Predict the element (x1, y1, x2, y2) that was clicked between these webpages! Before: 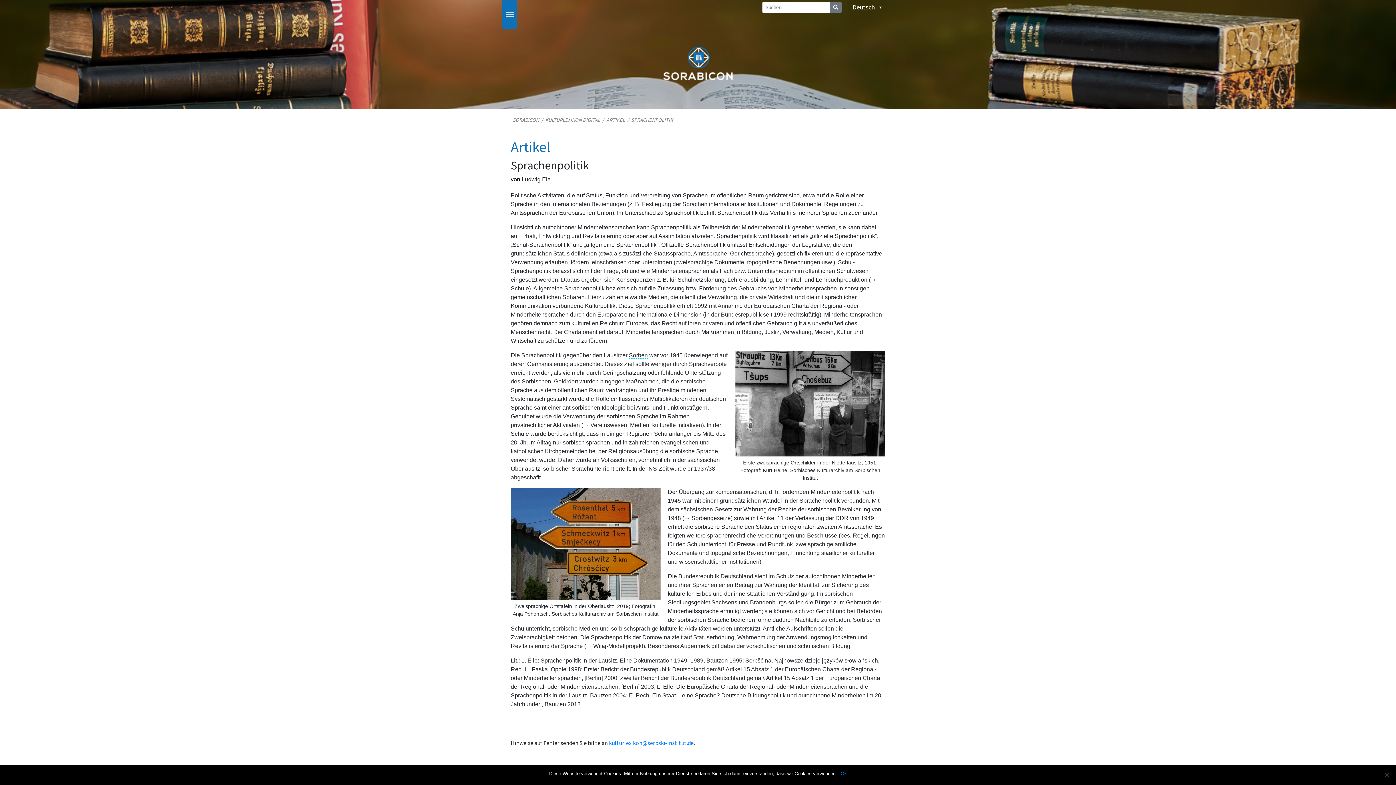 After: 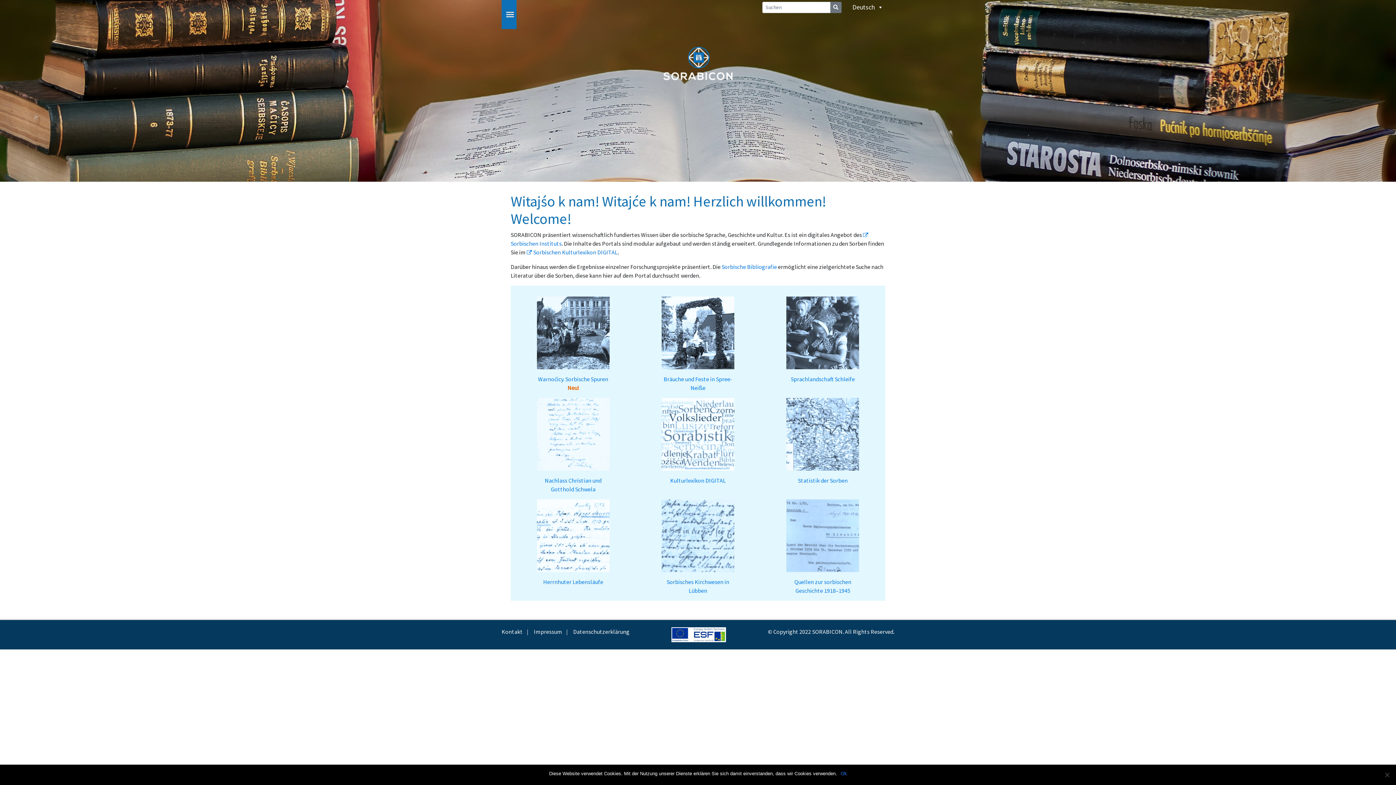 Action: bbox: (663, 59, 732, 66)